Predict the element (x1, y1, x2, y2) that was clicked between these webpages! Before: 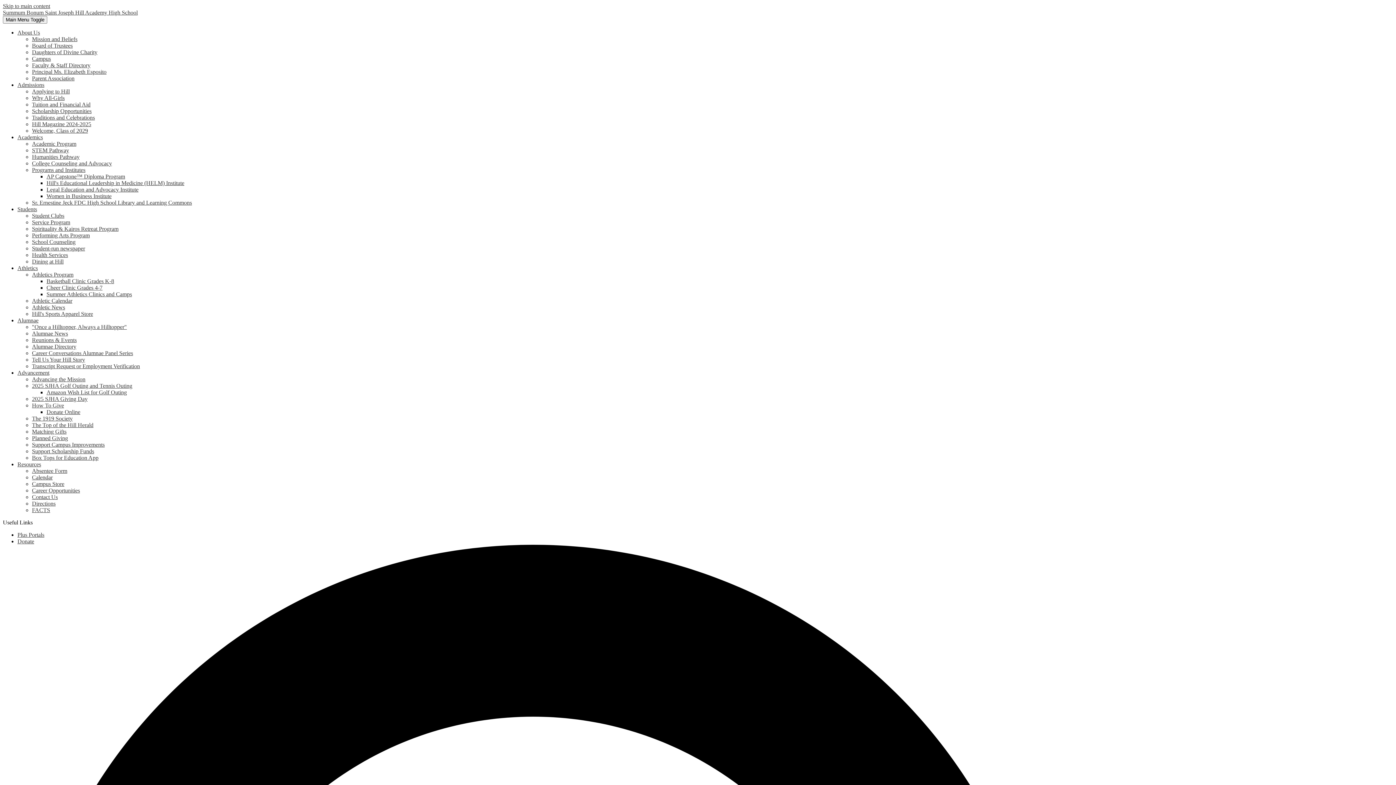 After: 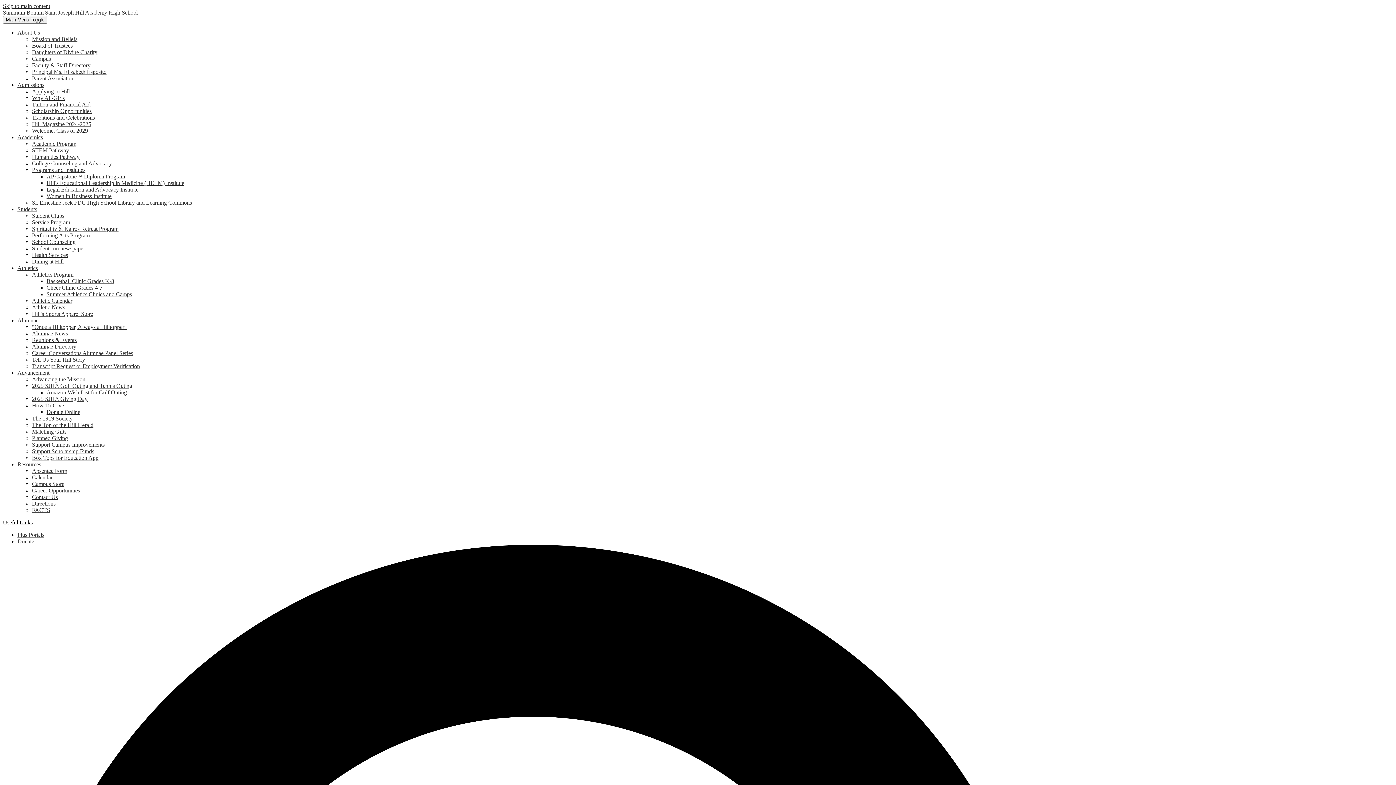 Action: bbox: (32, 232, 89, 238) label: Performing Arts Program